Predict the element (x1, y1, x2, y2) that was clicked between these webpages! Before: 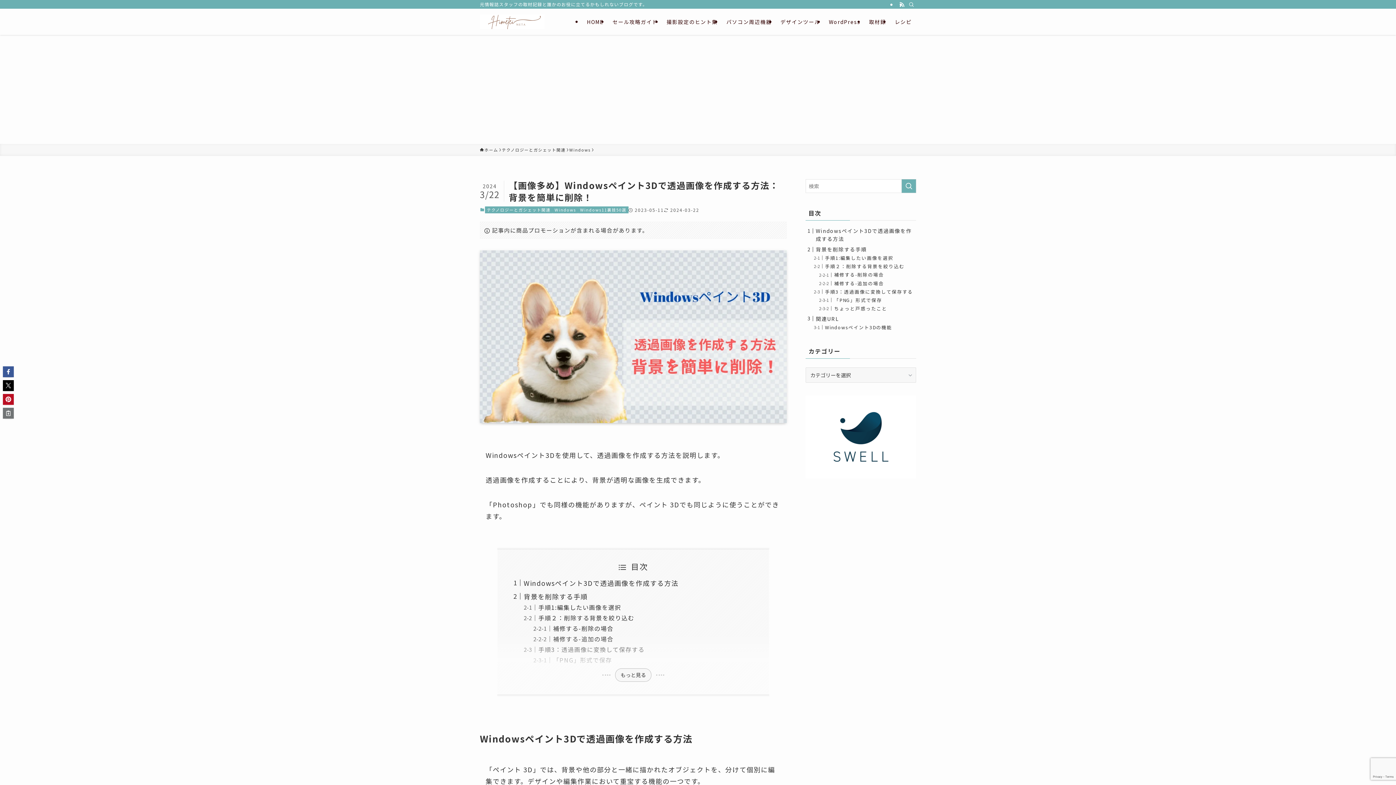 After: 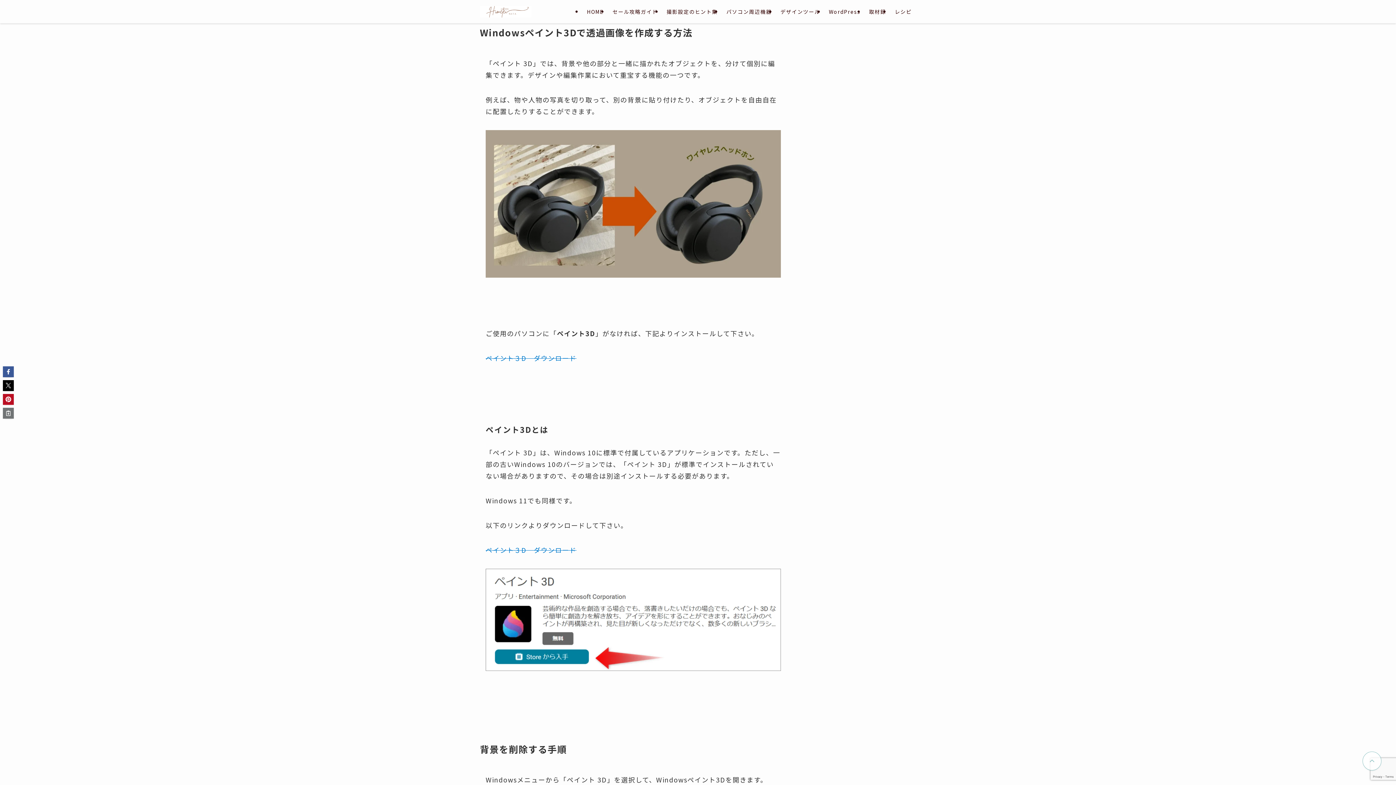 Action: label: Windowsペイント3Dで透過画像を作成する方法 bbox: (523, 578, 678, 587)